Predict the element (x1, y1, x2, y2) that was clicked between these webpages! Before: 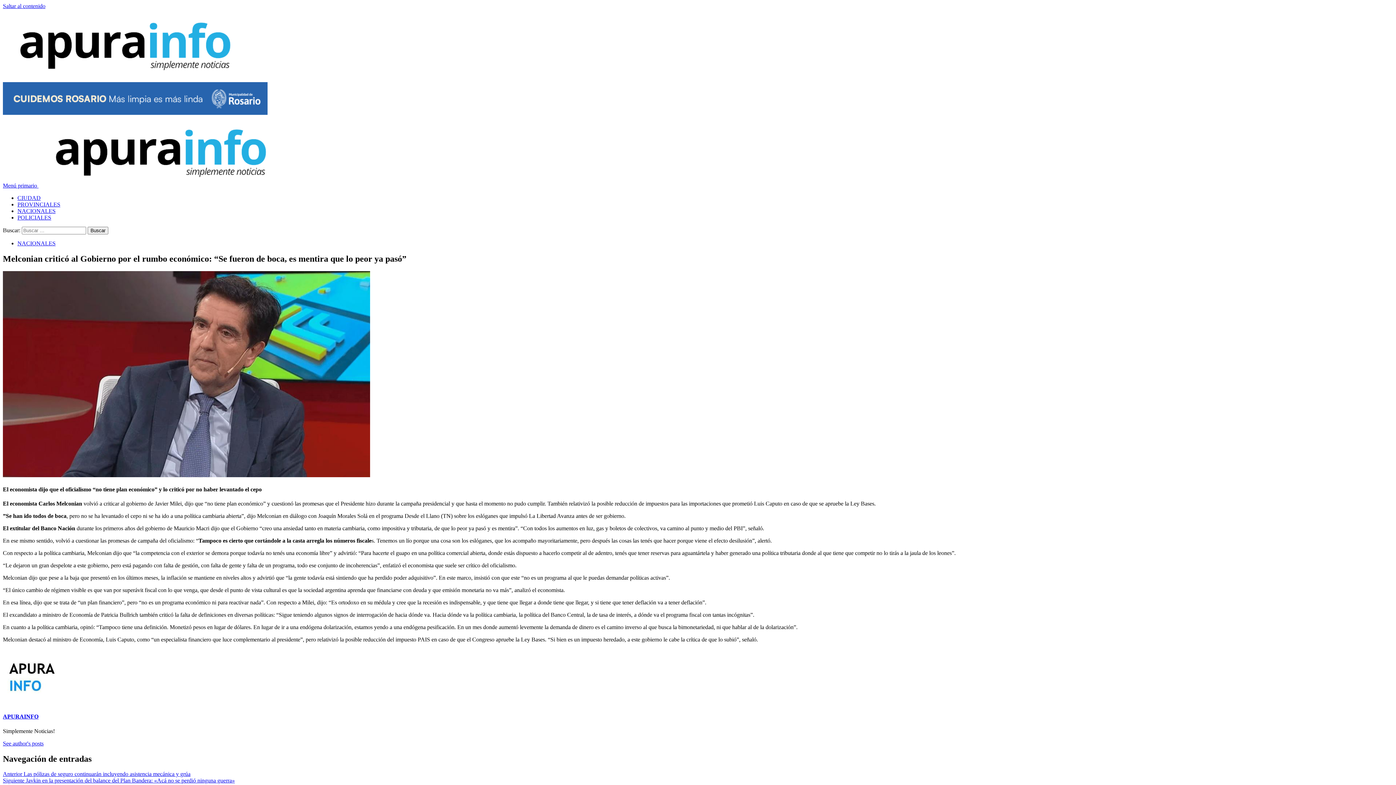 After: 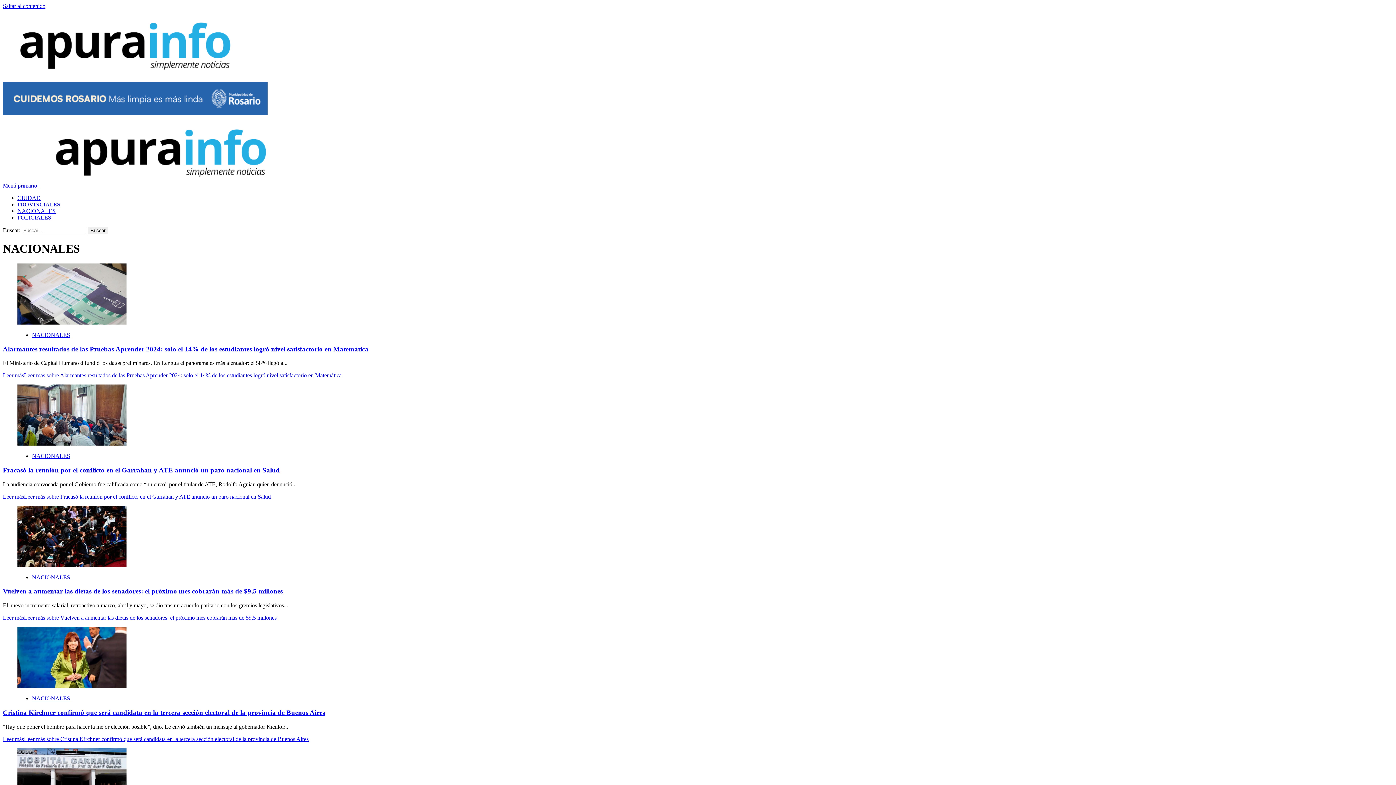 Action: label: NACIONALES bbox: (17, 208, 55, 214)